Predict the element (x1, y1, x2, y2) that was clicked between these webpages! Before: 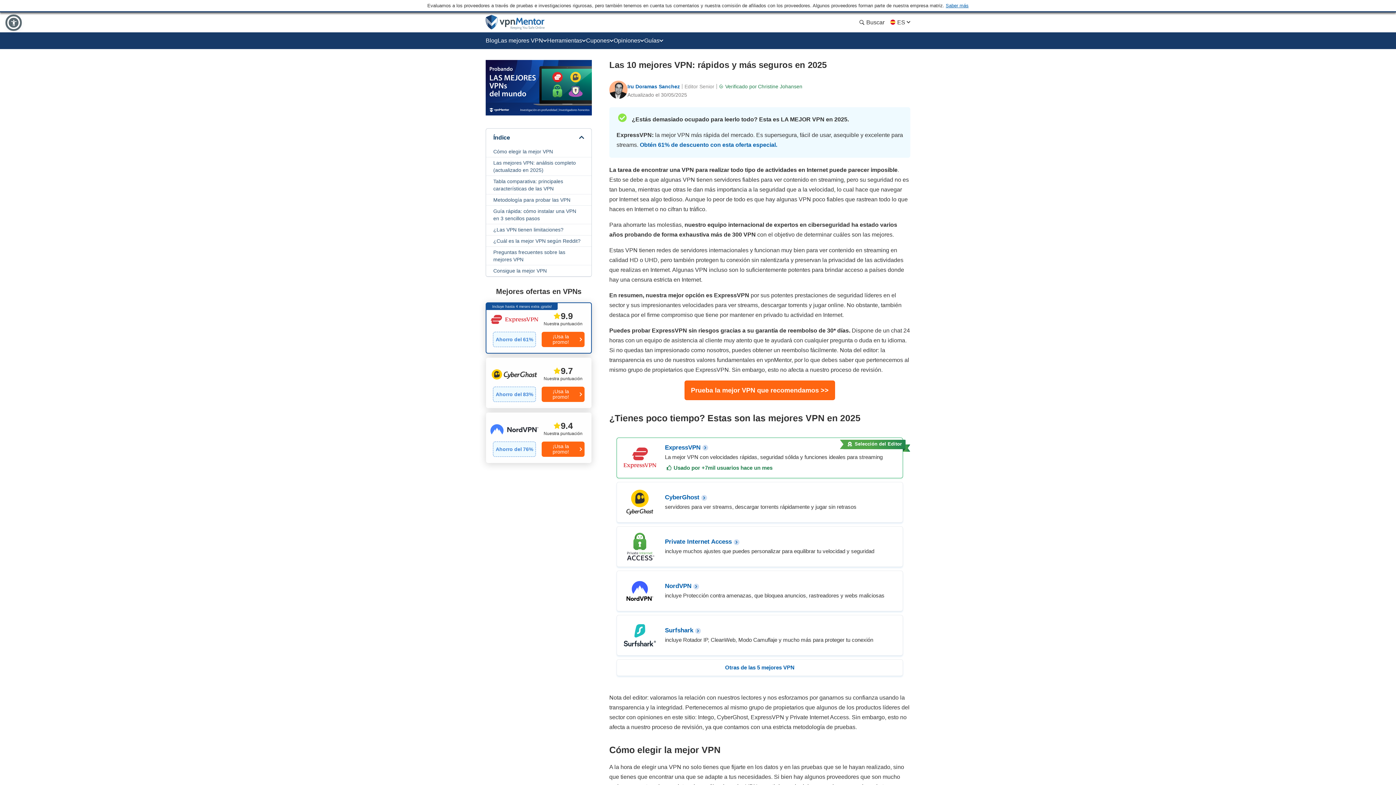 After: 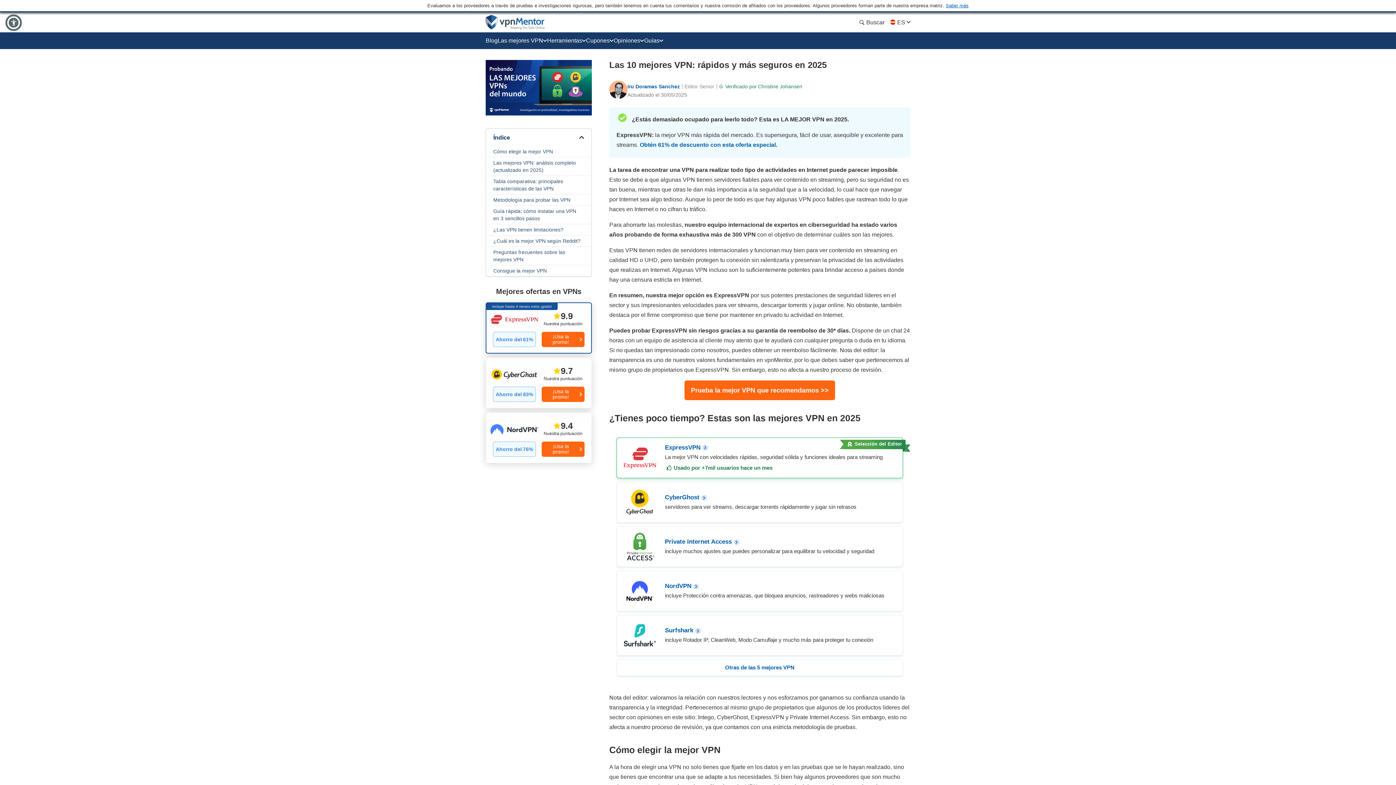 Action: label: ExpressVPN bbox: (617, 438, 902, 478)